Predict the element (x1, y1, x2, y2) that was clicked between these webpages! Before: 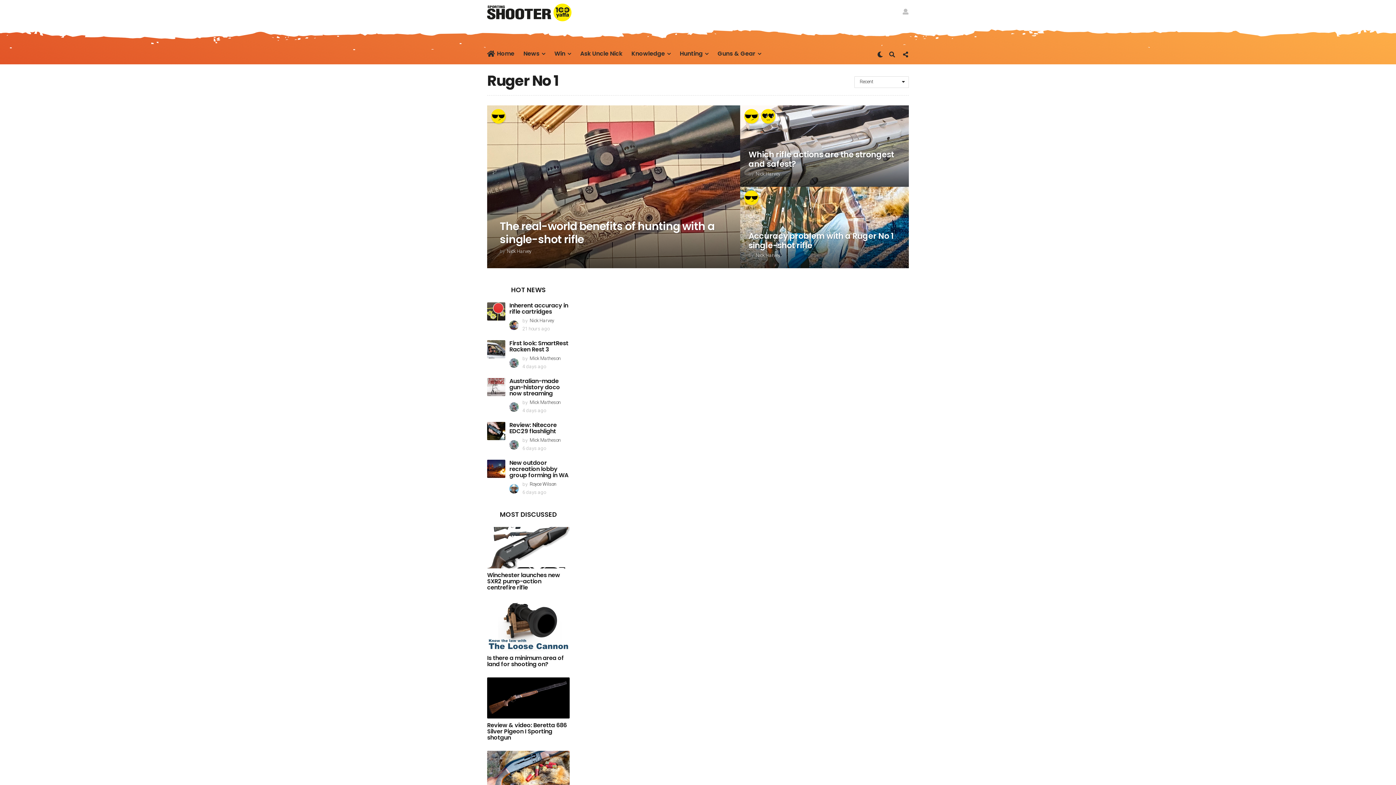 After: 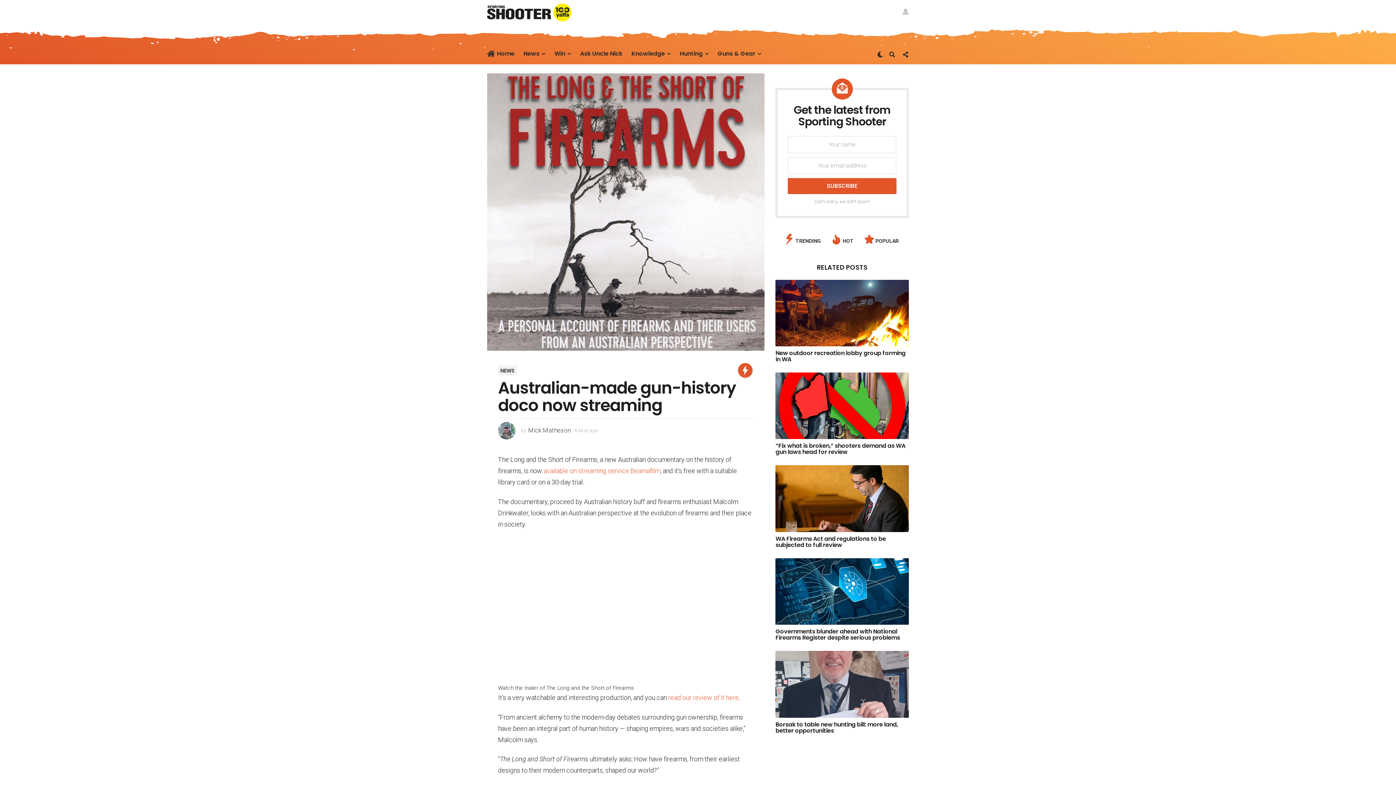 Action: bbox: (509, 377, 560, 397) label: Australian-made gun-history doco now streaming